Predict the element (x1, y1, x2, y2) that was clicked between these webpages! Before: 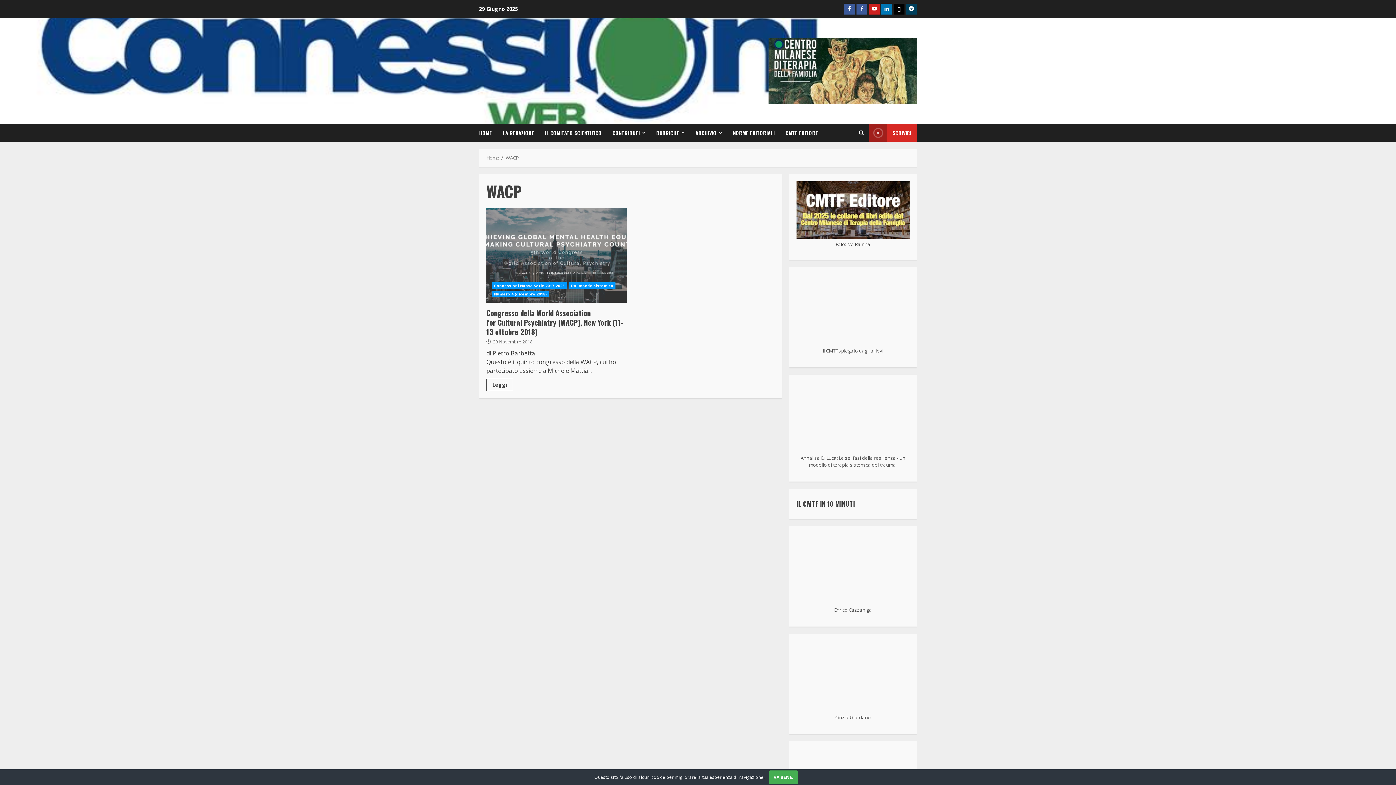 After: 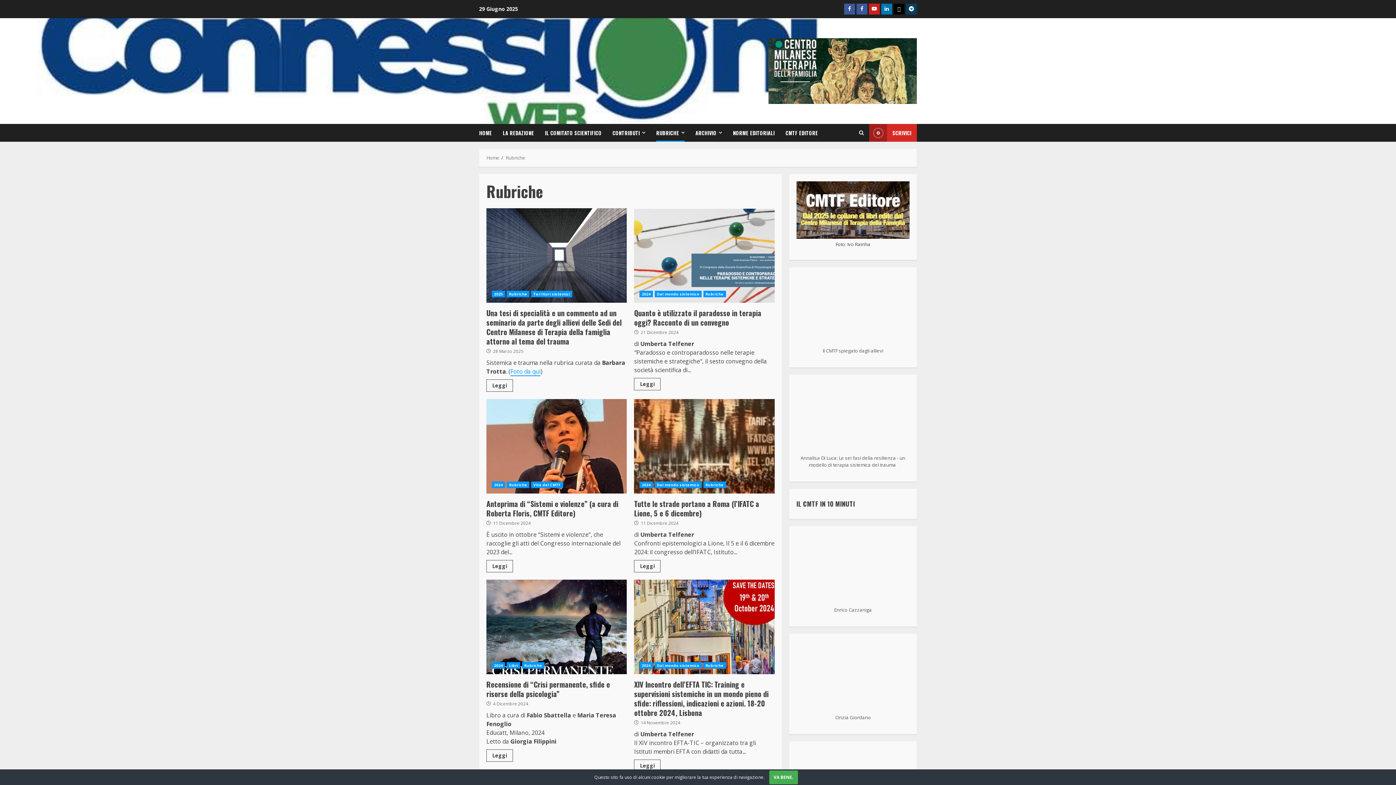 Action: label: RUBRICHE bbox: (650, 124, 690, 141)